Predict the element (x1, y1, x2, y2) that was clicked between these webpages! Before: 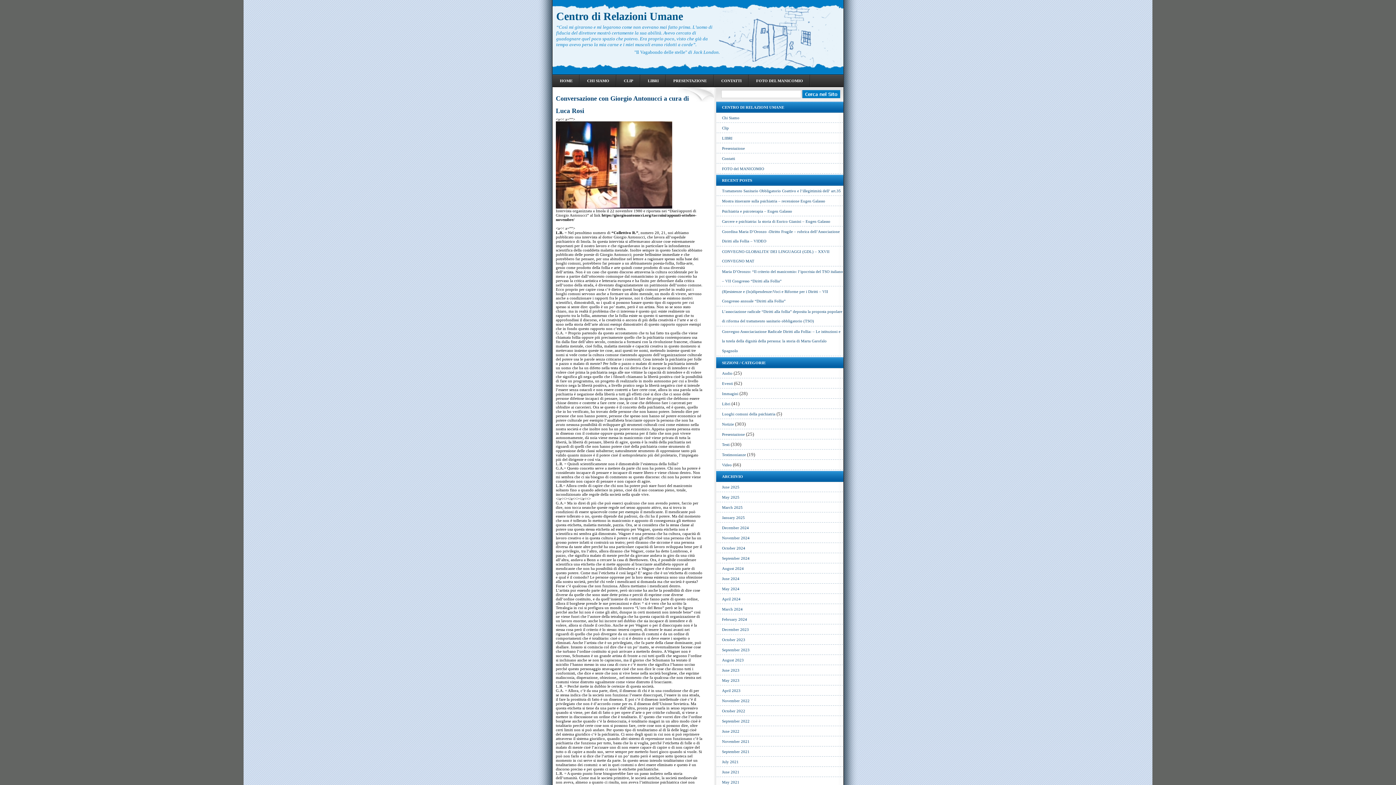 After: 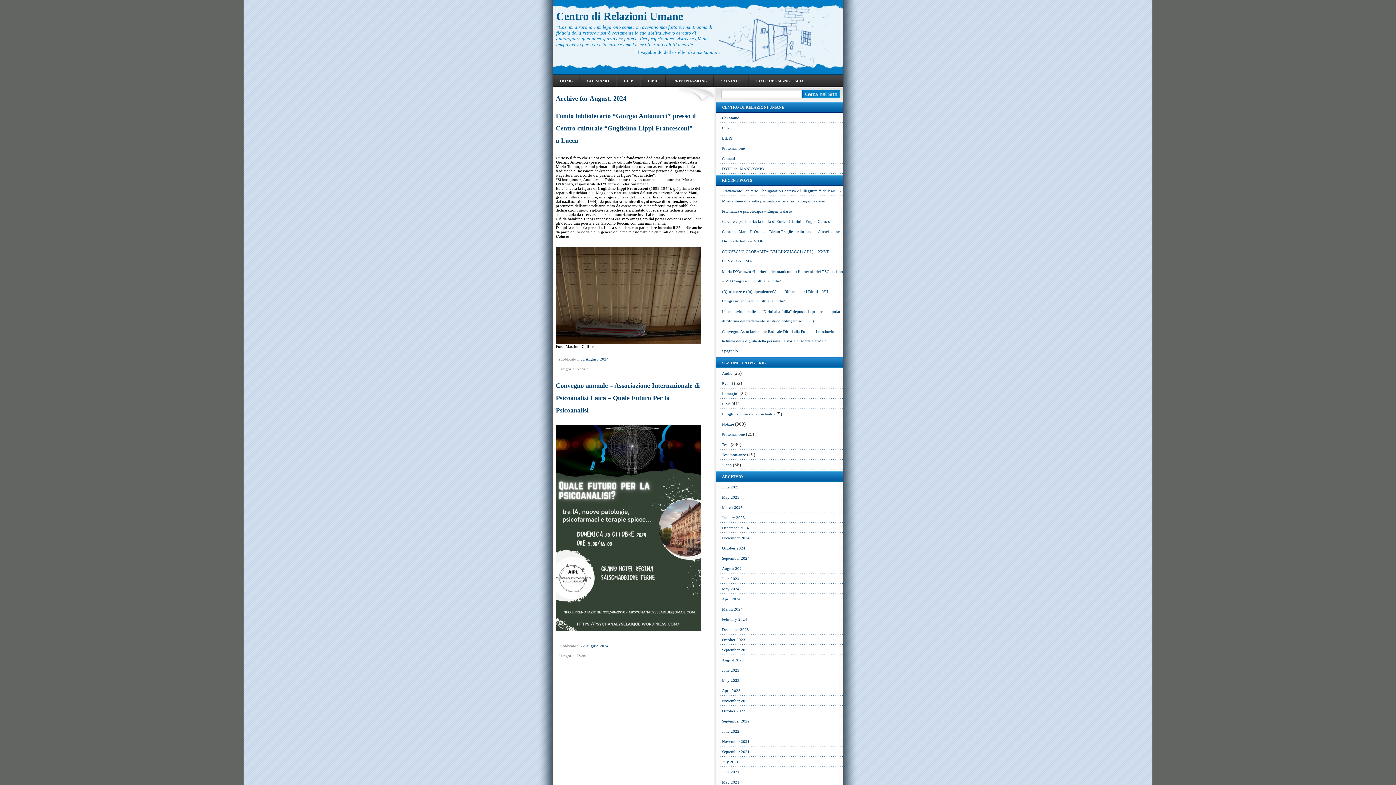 Action: bbox: (722, 566, 744, 570) label: August 2024